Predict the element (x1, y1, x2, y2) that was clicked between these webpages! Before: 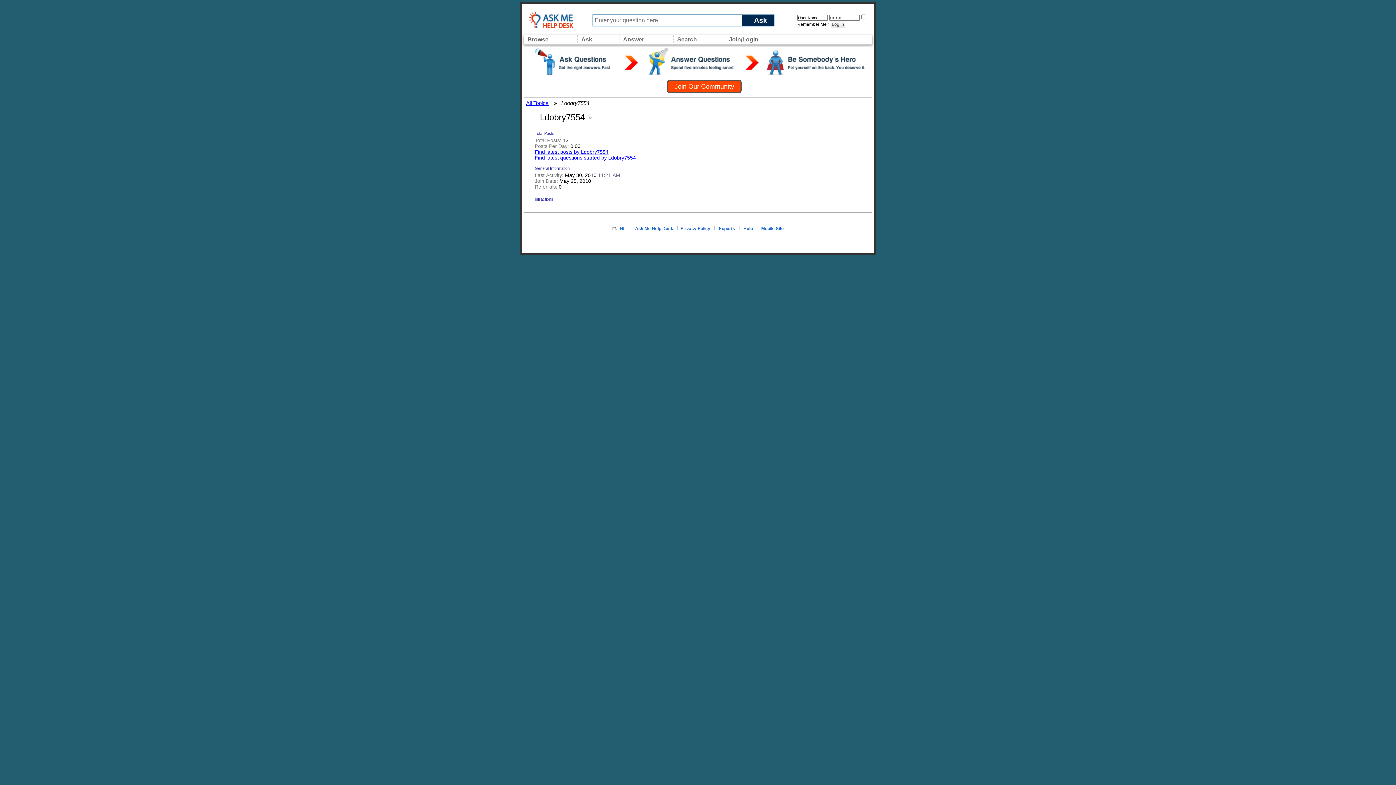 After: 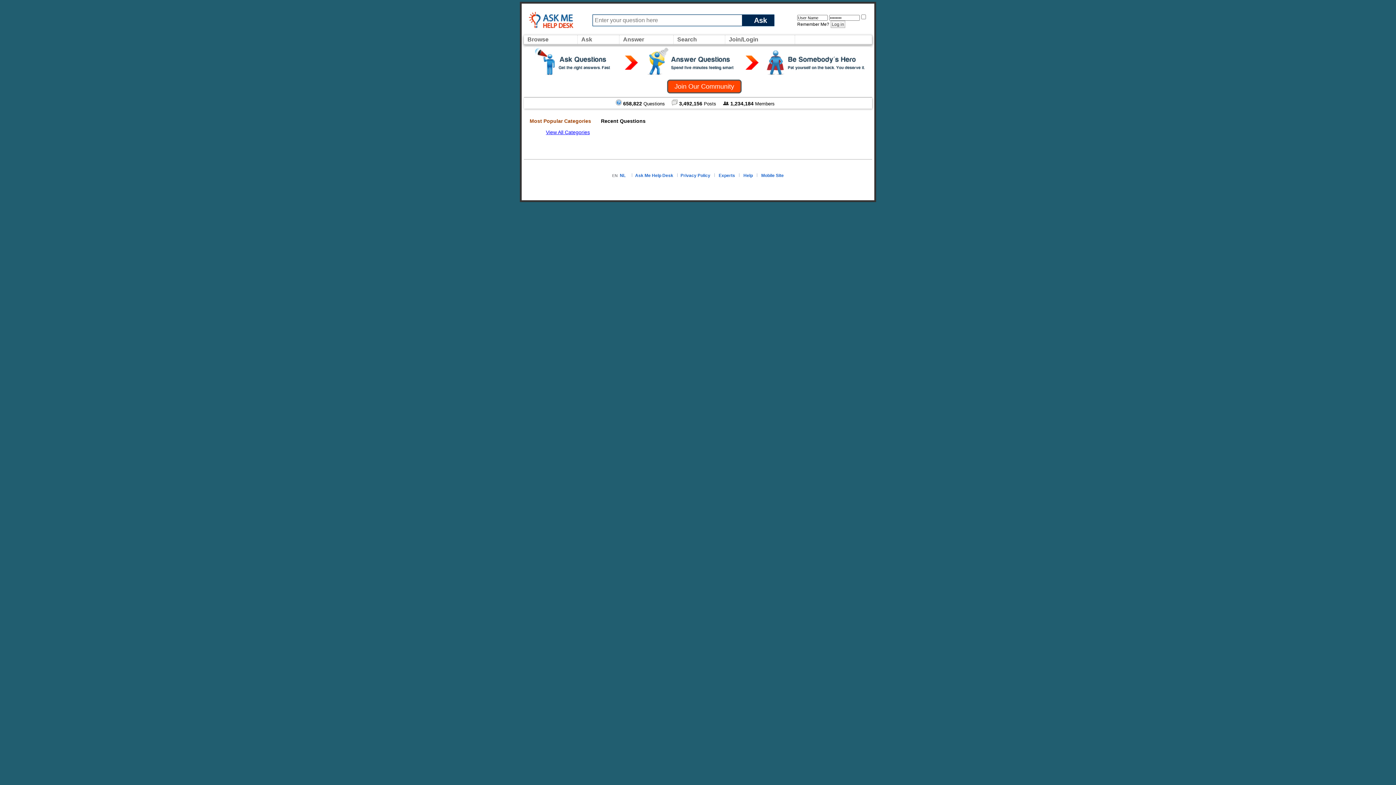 Action: bbox: (529, 23, 580, 29)